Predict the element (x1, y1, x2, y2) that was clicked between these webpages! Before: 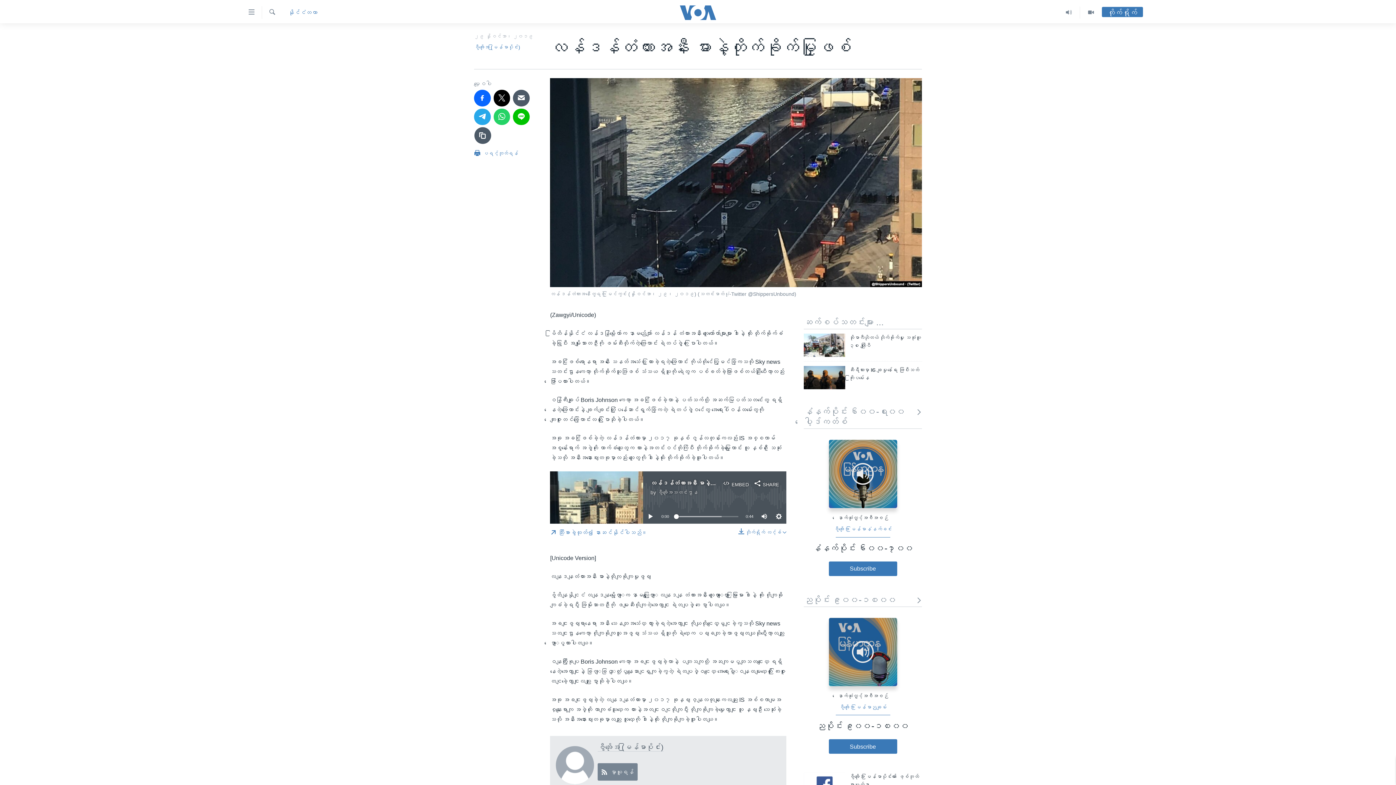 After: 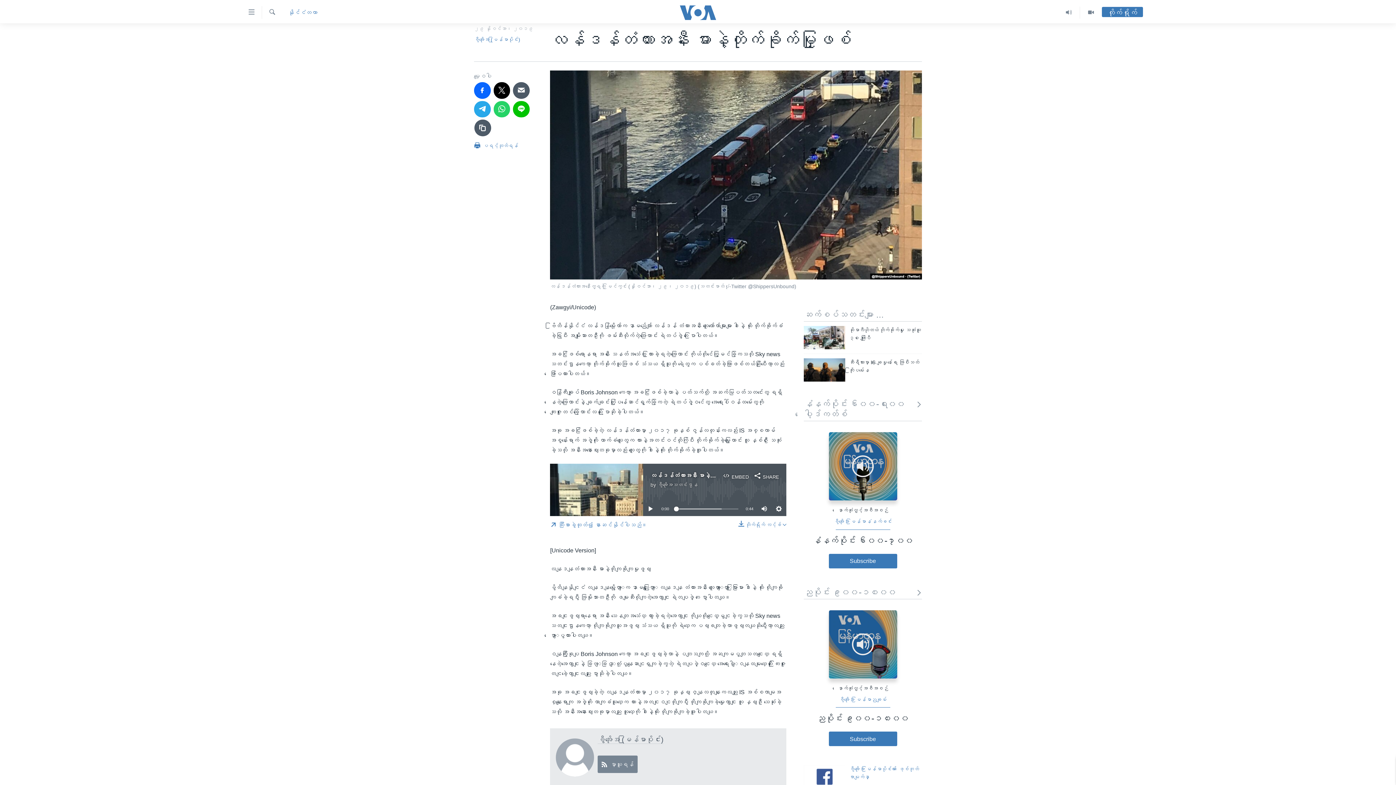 Action: bbox: (849, 773, 922, 793) label: ဗွီအိုအေ မြန်မာပိုင်း၏ ဖေ့စ်ဘုတ်စာမျက်နှာ